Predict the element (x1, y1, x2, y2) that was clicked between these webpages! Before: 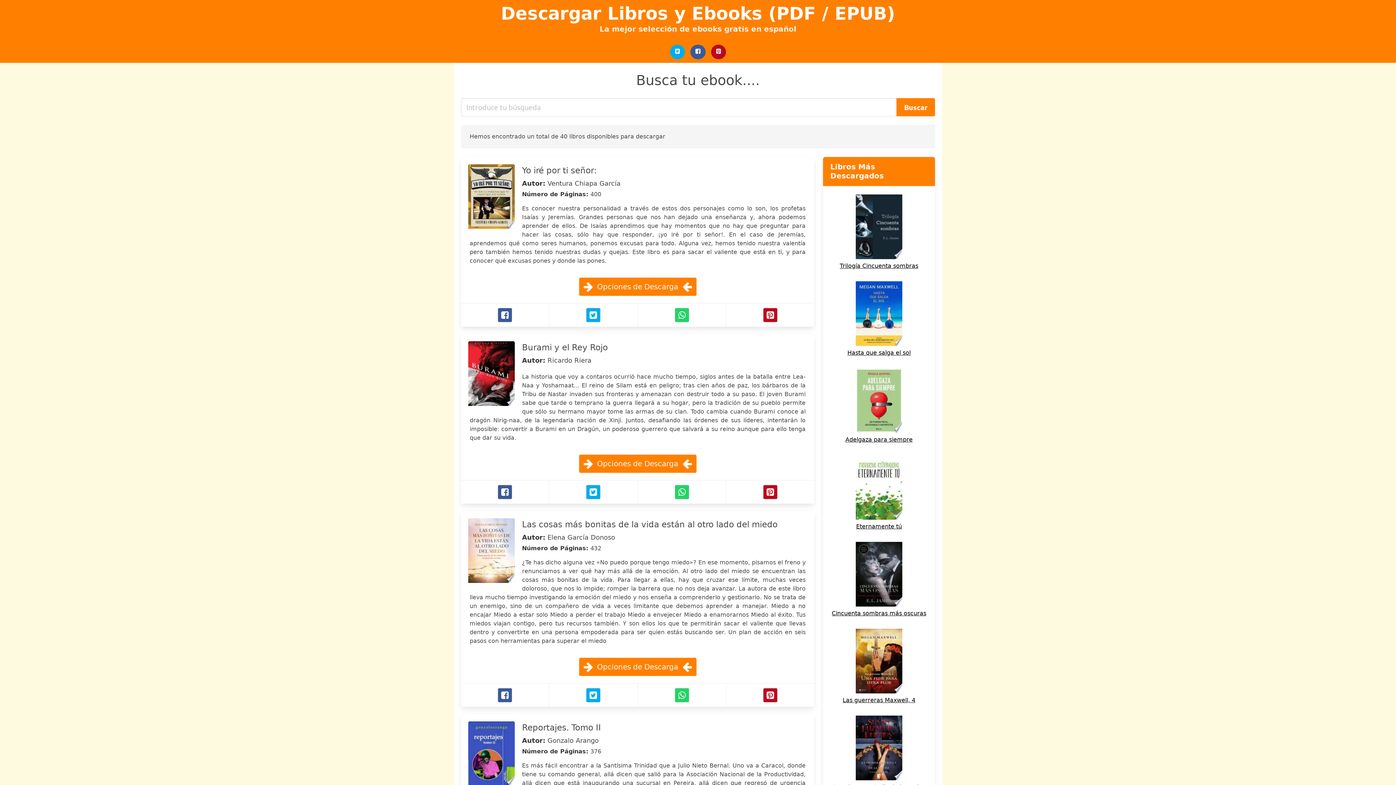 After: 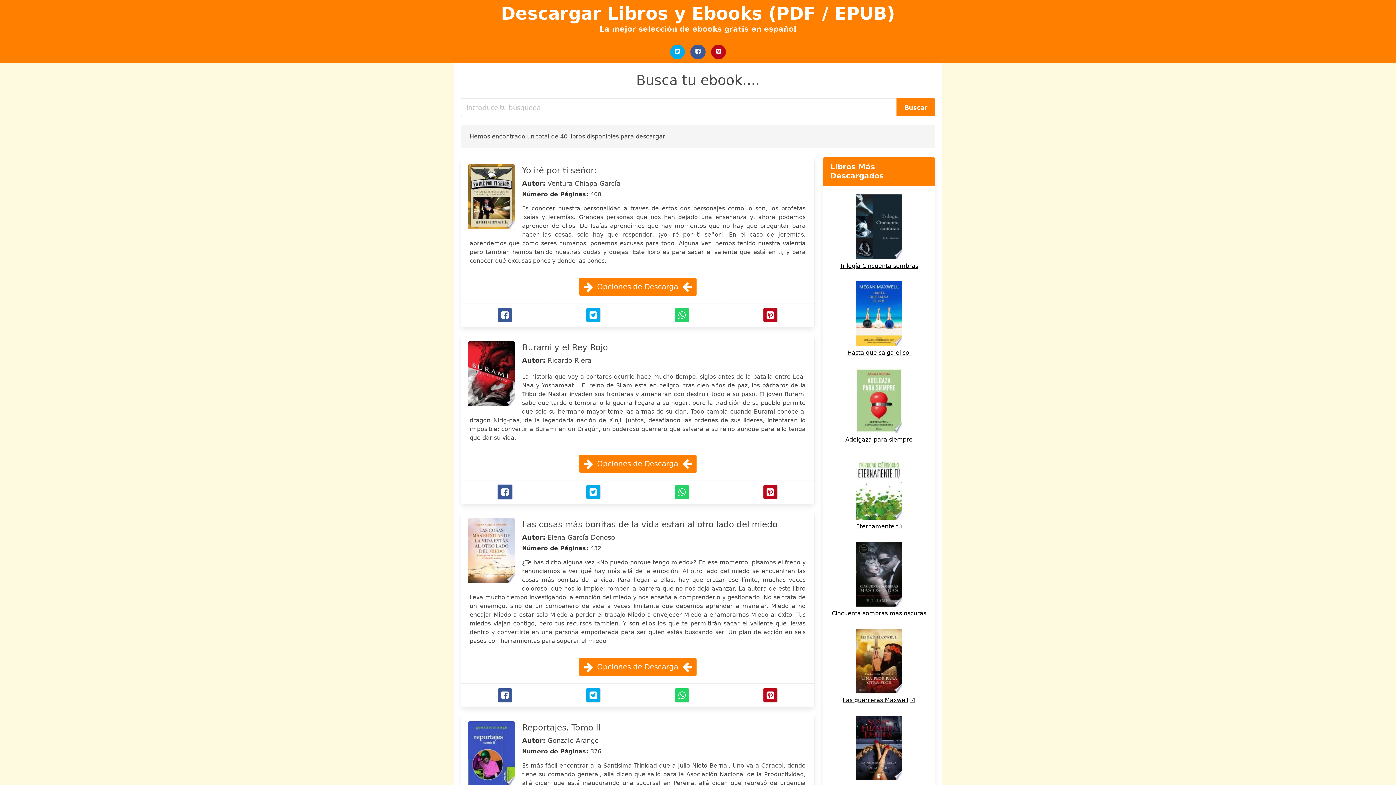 Action: bbox: (497, 485, 512, 499) label: Facebook